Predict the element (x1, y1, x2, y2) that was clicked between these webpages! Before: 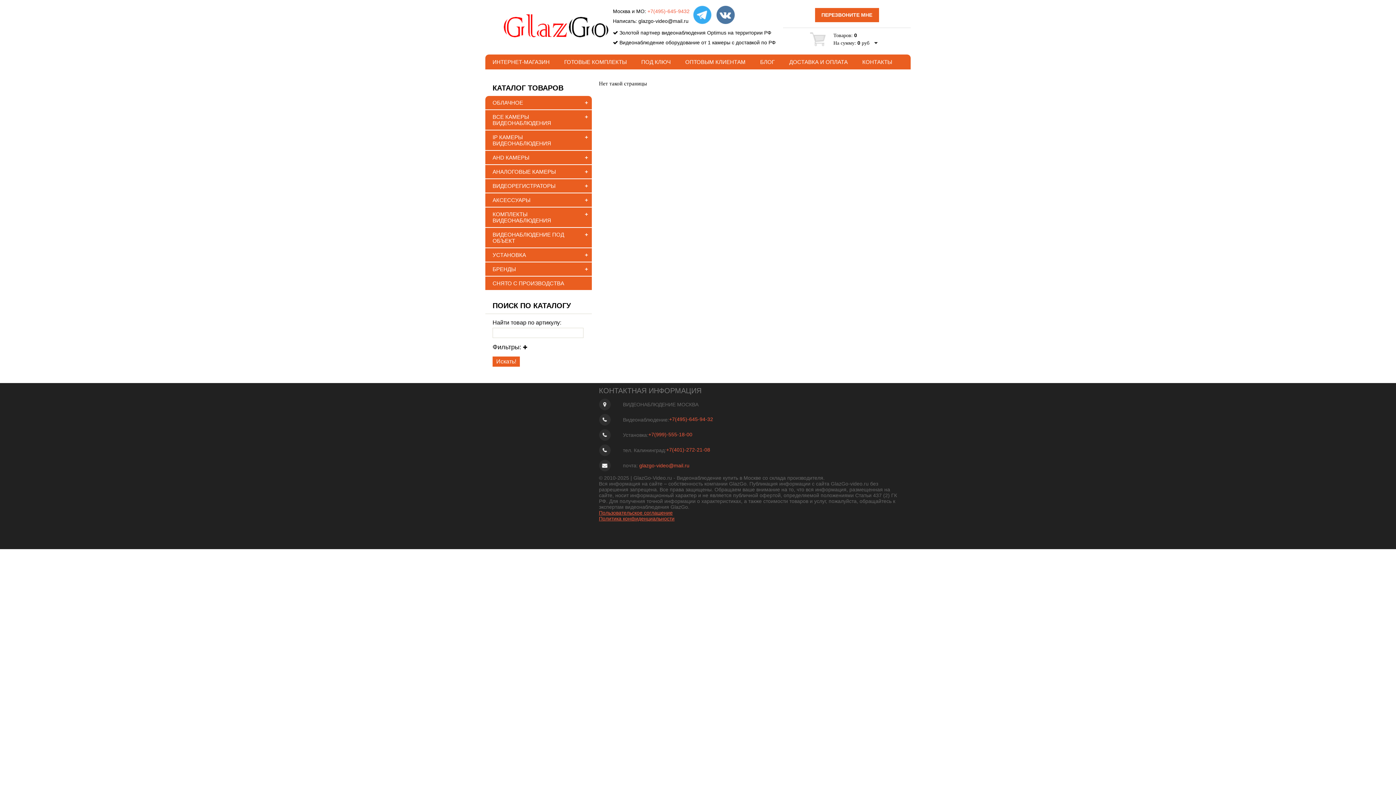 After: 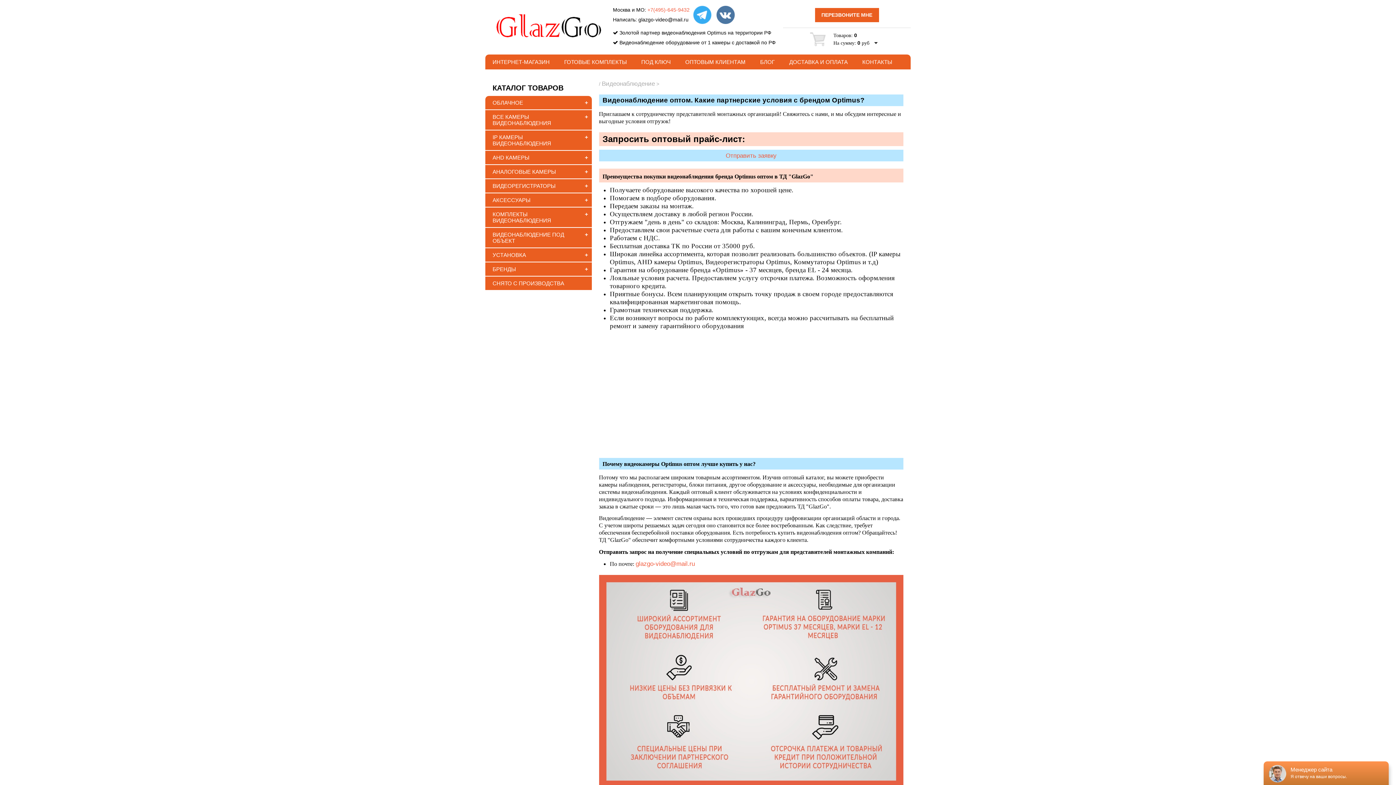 Action: label: ОПТОВЫМ КЛИЕНТАМ bbox: (685, 58, 745, 65)